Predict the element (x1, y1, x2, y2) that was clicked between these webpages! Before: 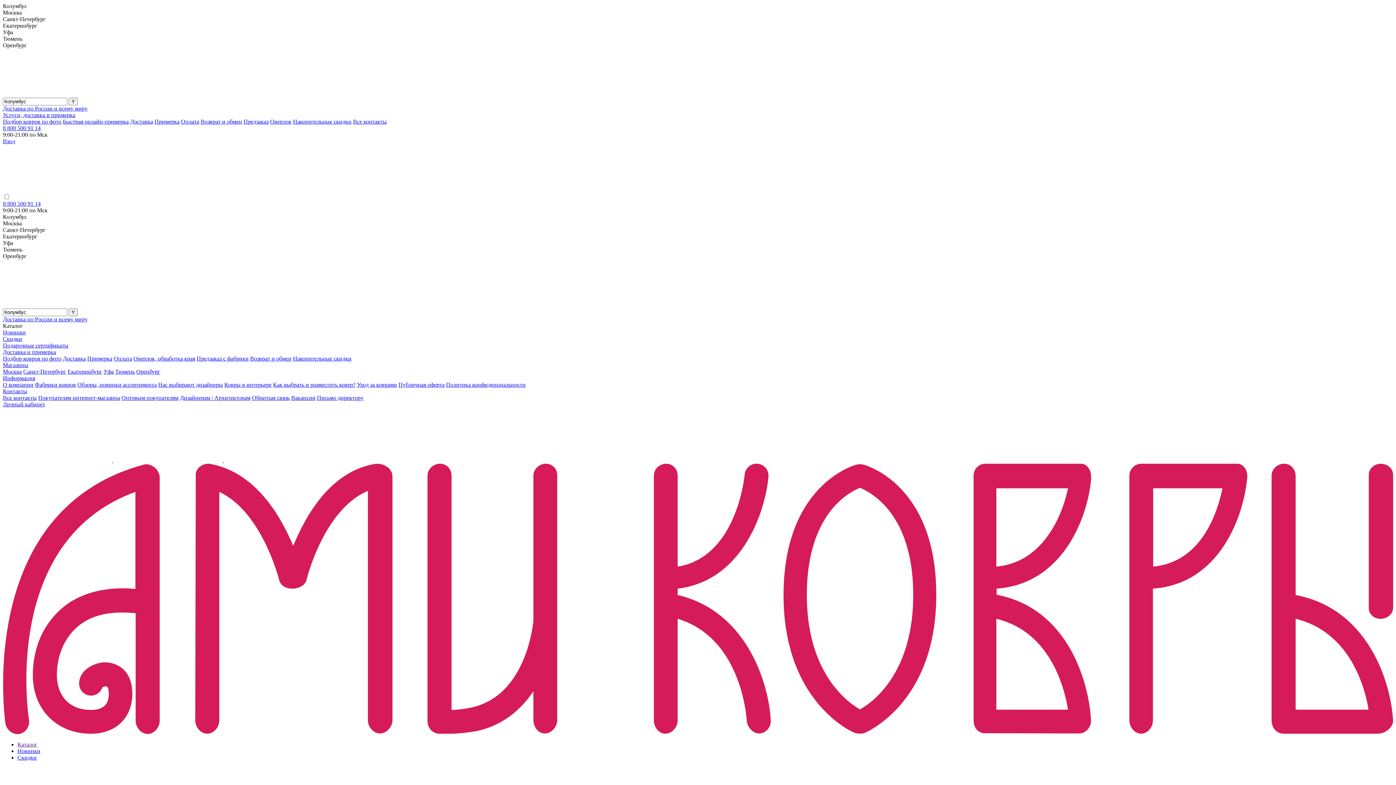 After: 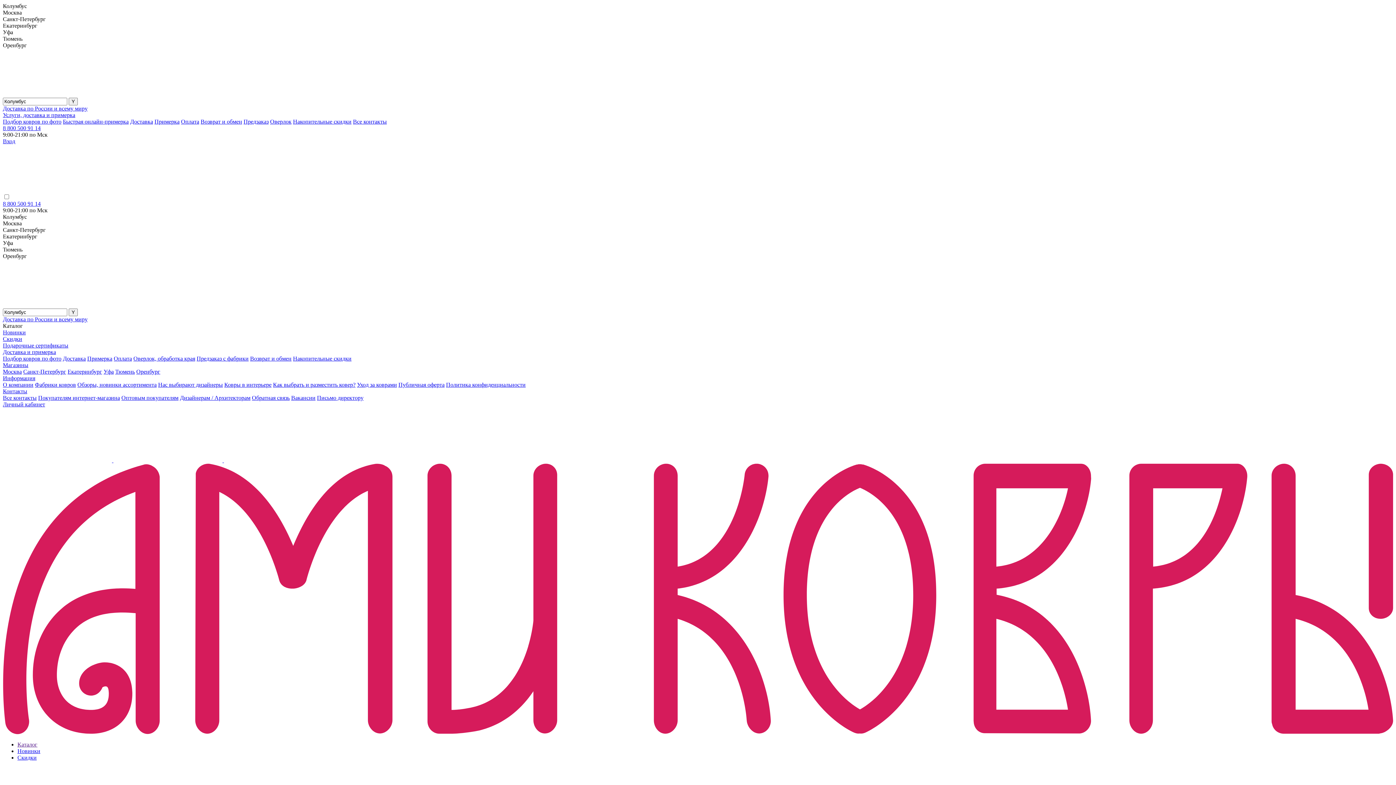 Action: bbox: (130, 118, 153, 124) label: Доставка